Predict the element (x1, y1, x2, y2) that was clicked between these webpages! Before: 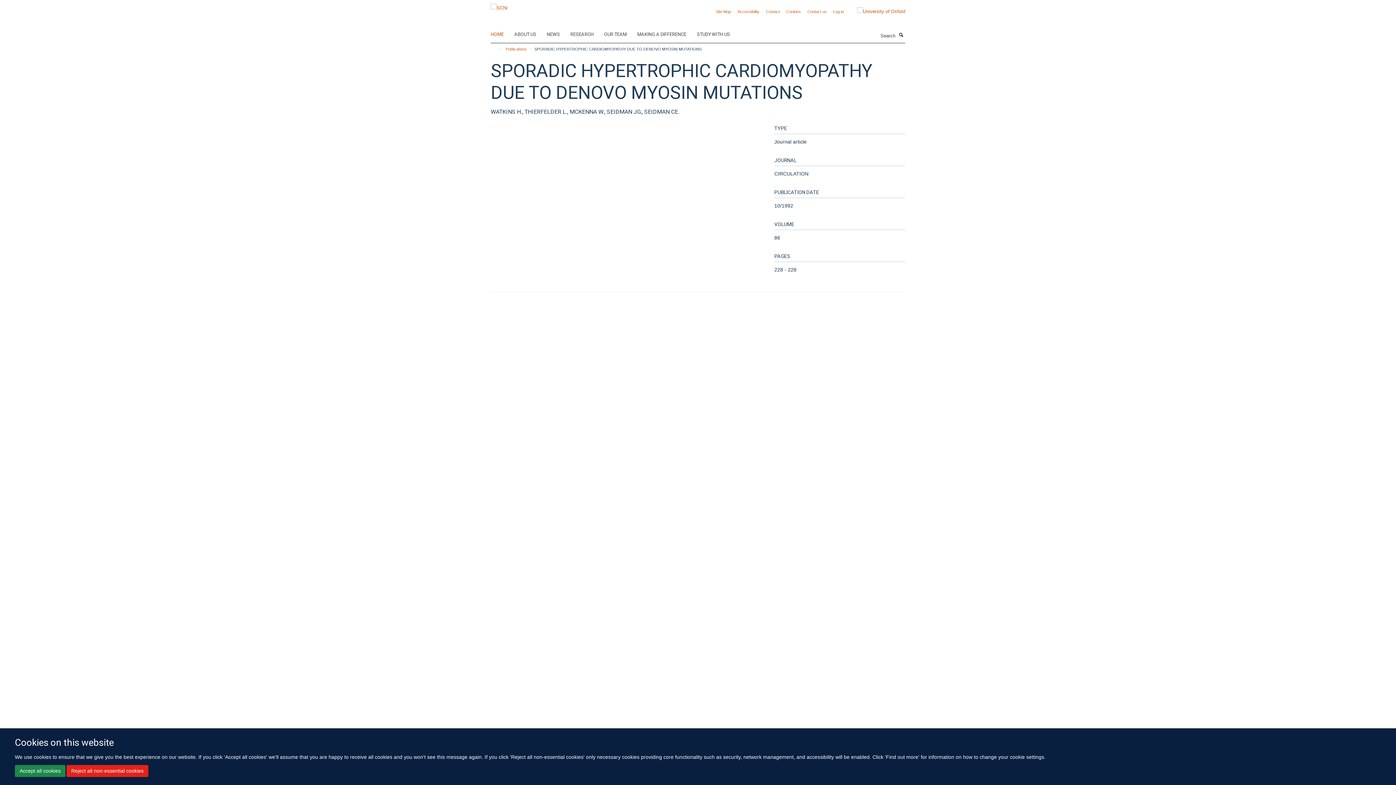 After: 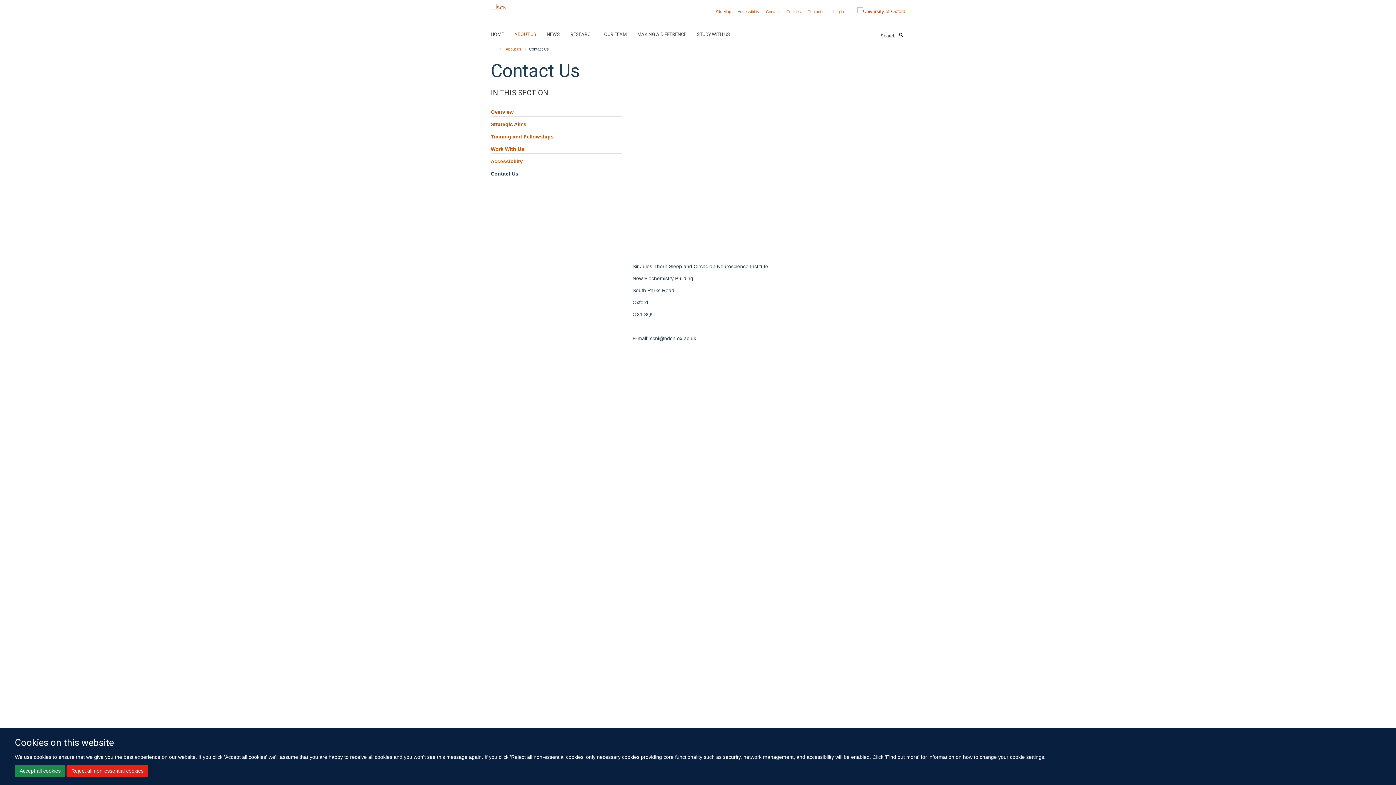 Action: bbox: (807, 9, 826, 13) label: Contact us